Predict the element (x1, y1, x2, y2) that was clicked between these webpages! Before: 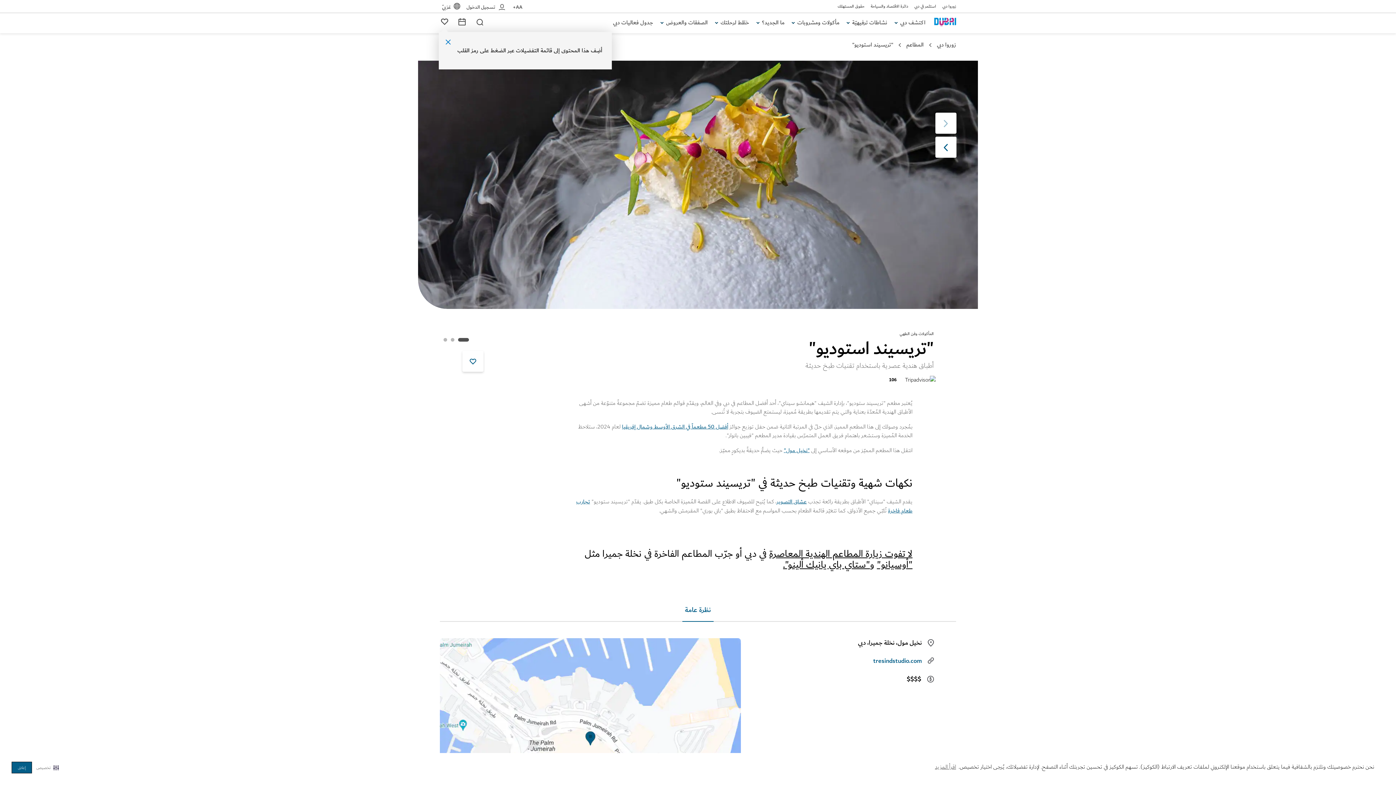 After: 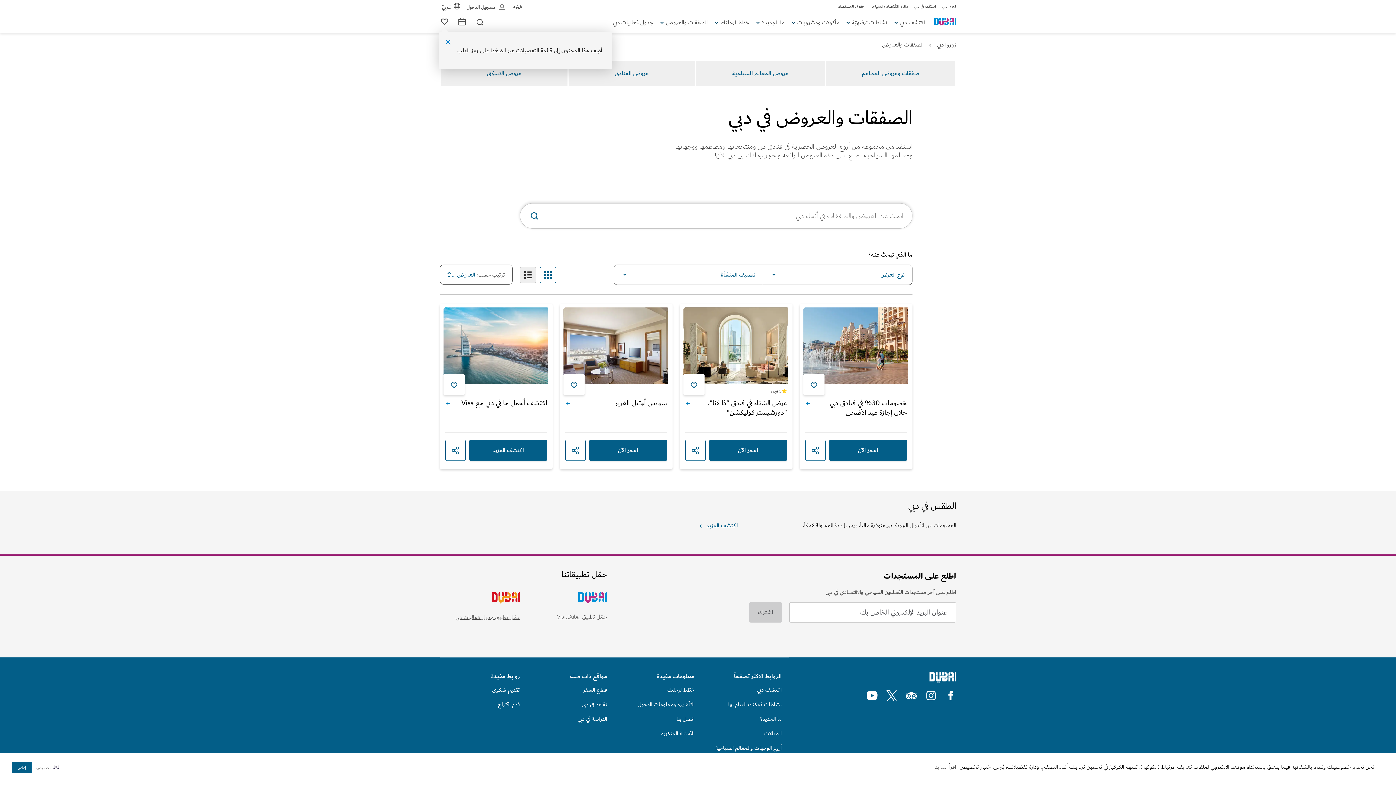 Action: bbox: (658, 18, 708, 26) label: الصفقات والعروض